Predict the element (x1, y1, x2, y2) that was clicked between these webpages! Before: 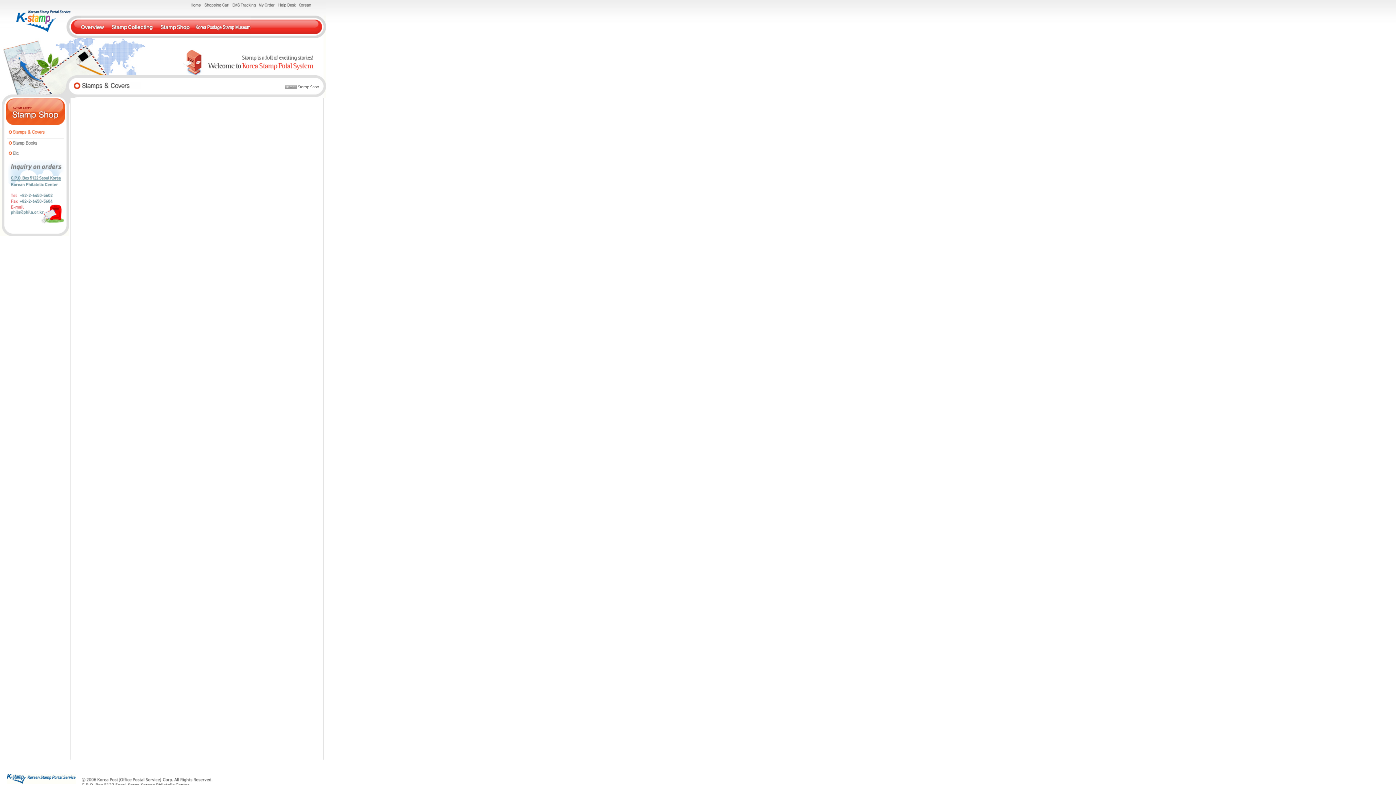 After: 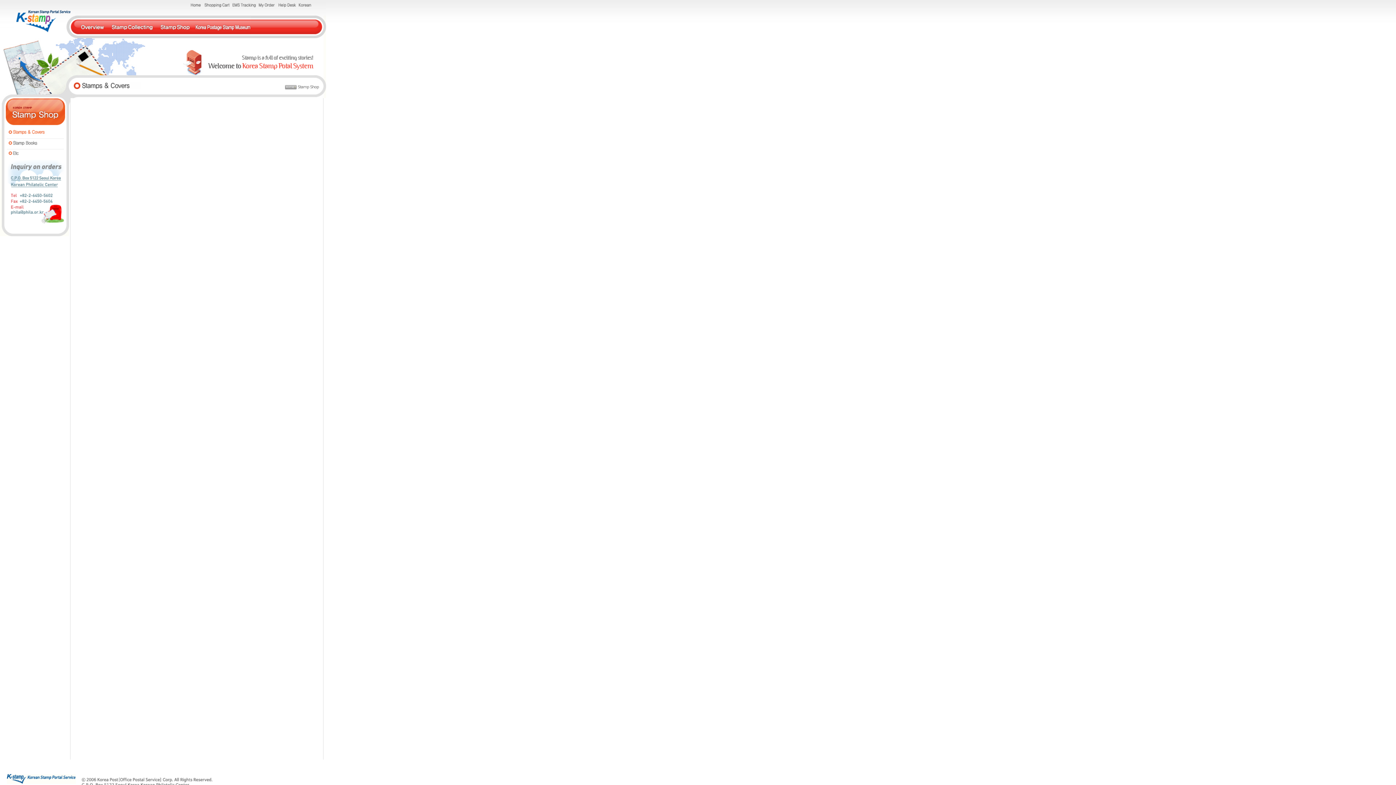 Action: bbox: (157, 34, 195, 39)